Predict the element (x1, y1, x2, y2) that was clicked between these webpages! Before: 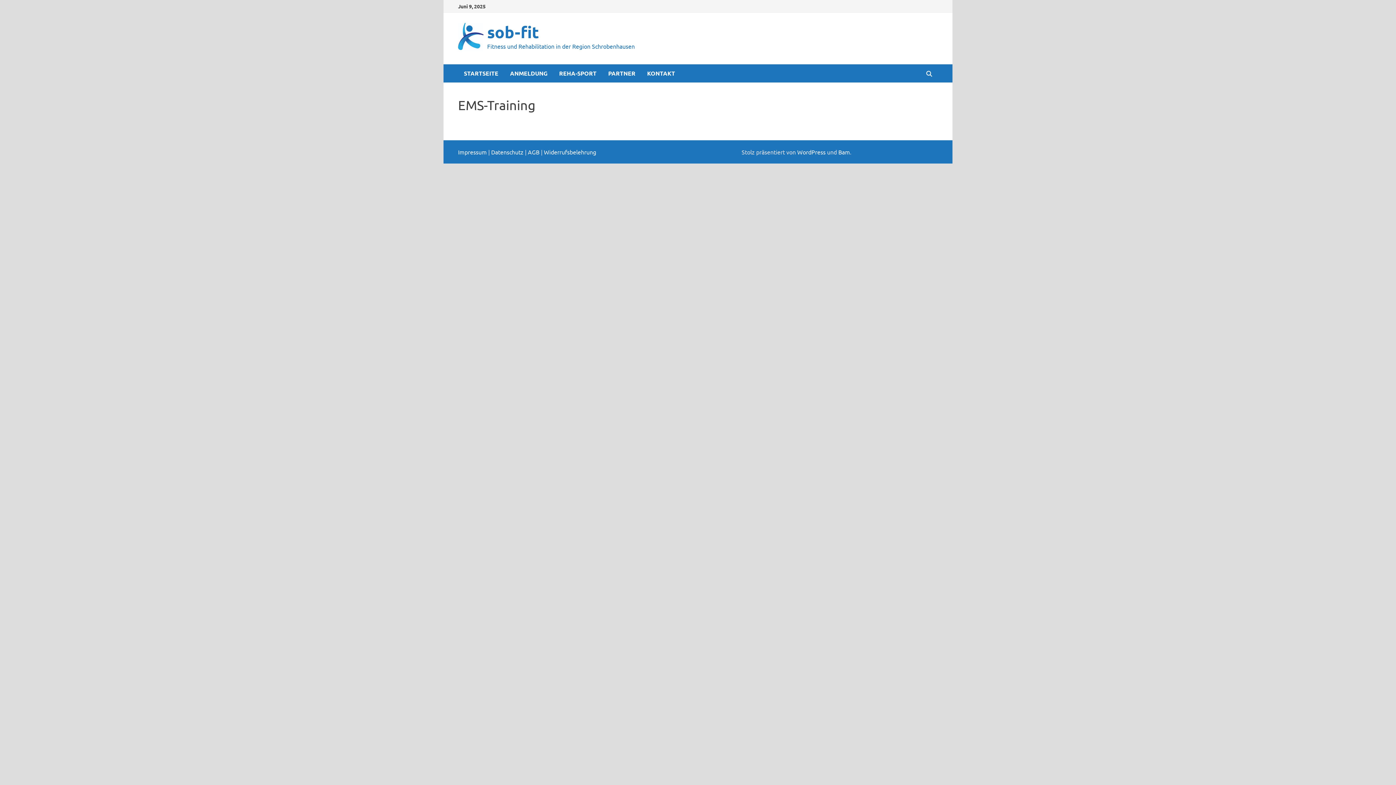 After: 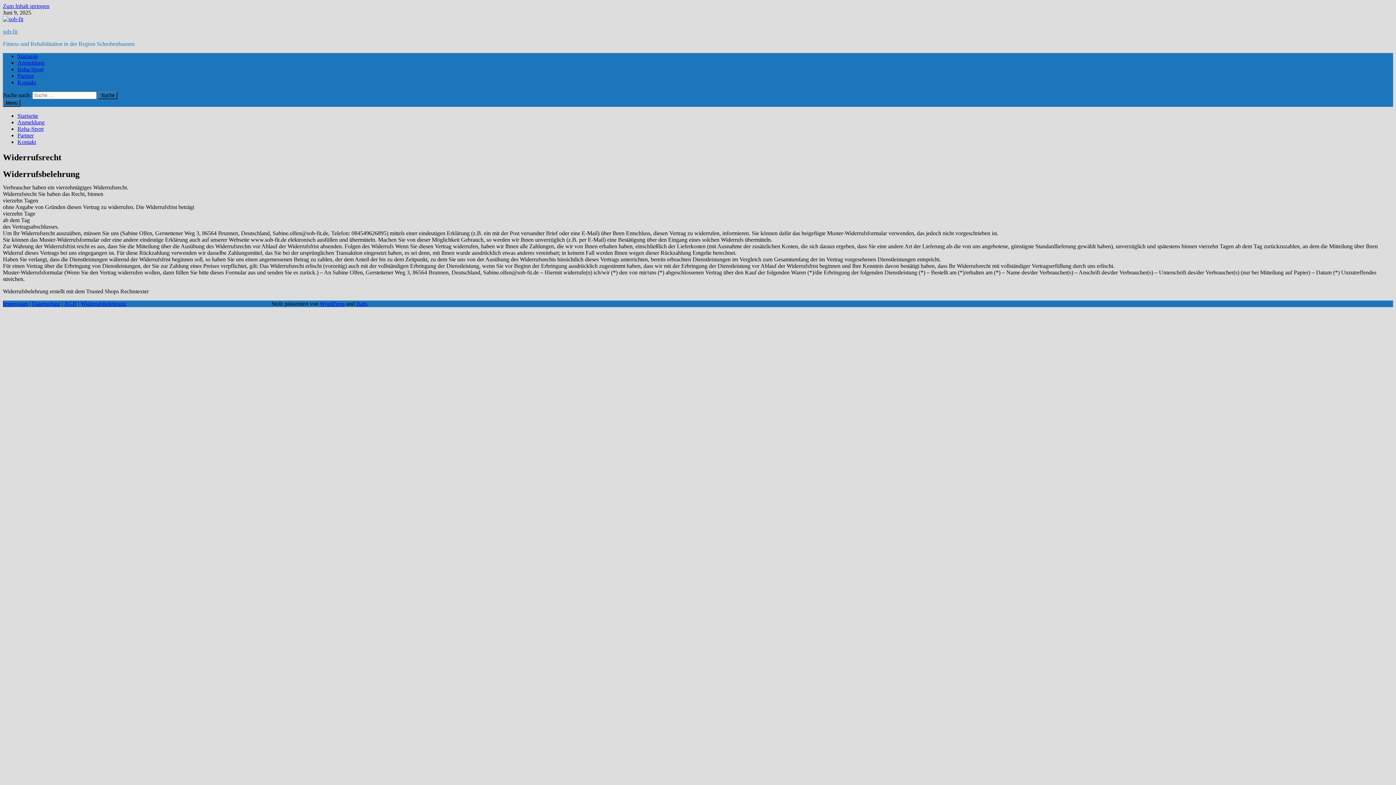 Action: label: Widerrufsbelehrung bbox: (544, 148, 596, 155)